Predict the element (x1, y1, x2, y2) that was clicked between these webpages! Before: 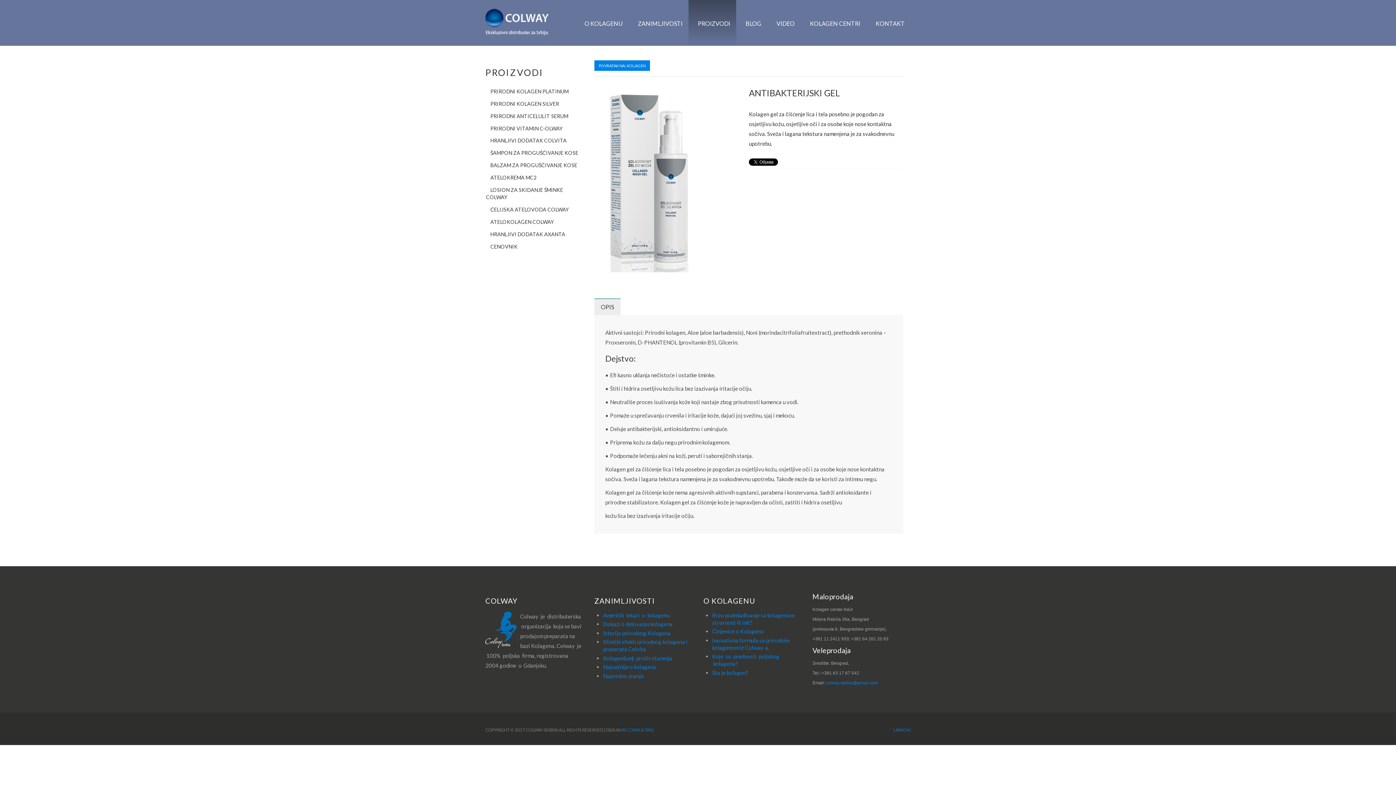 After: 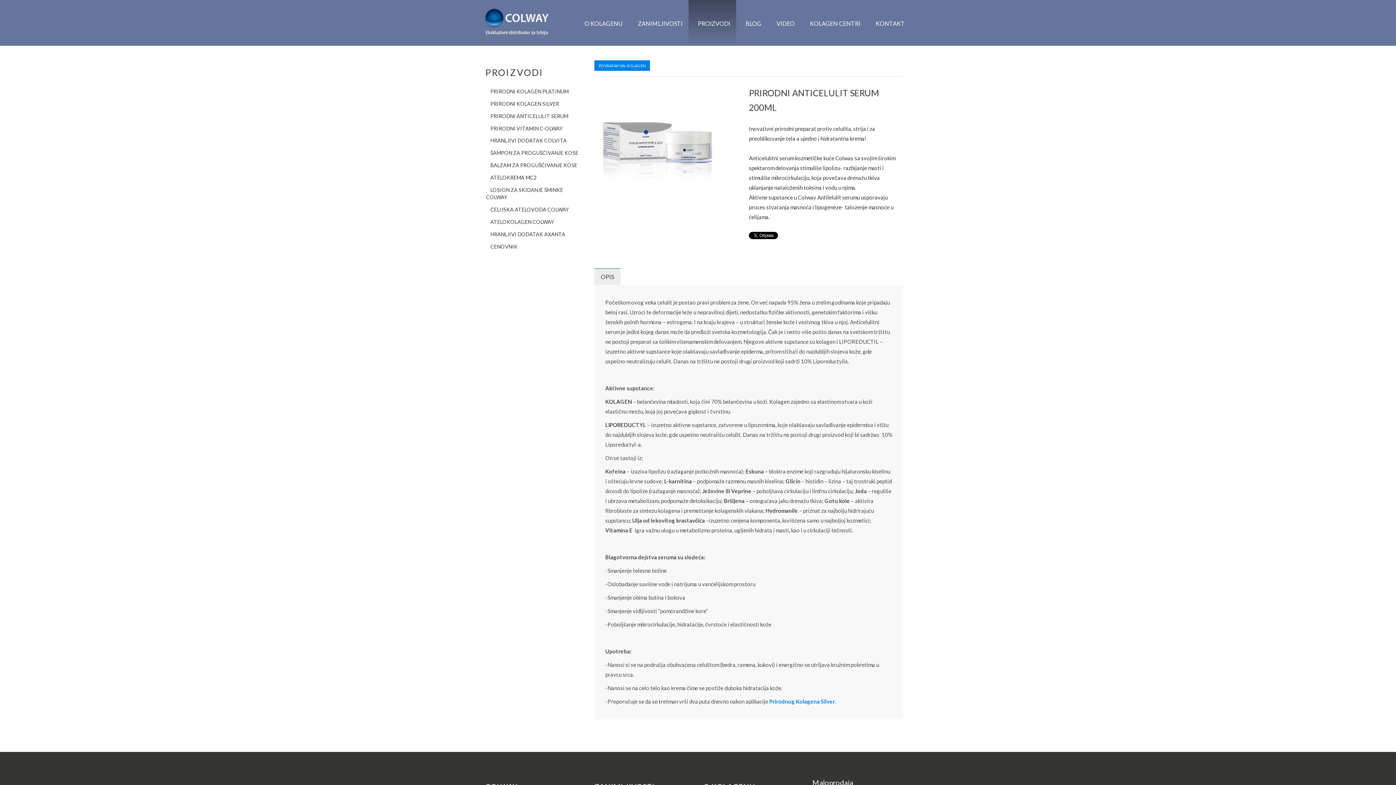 Action: label: PRIRODNI ANTICELULIT SERUM bbox: (486, 112, 568, 119)